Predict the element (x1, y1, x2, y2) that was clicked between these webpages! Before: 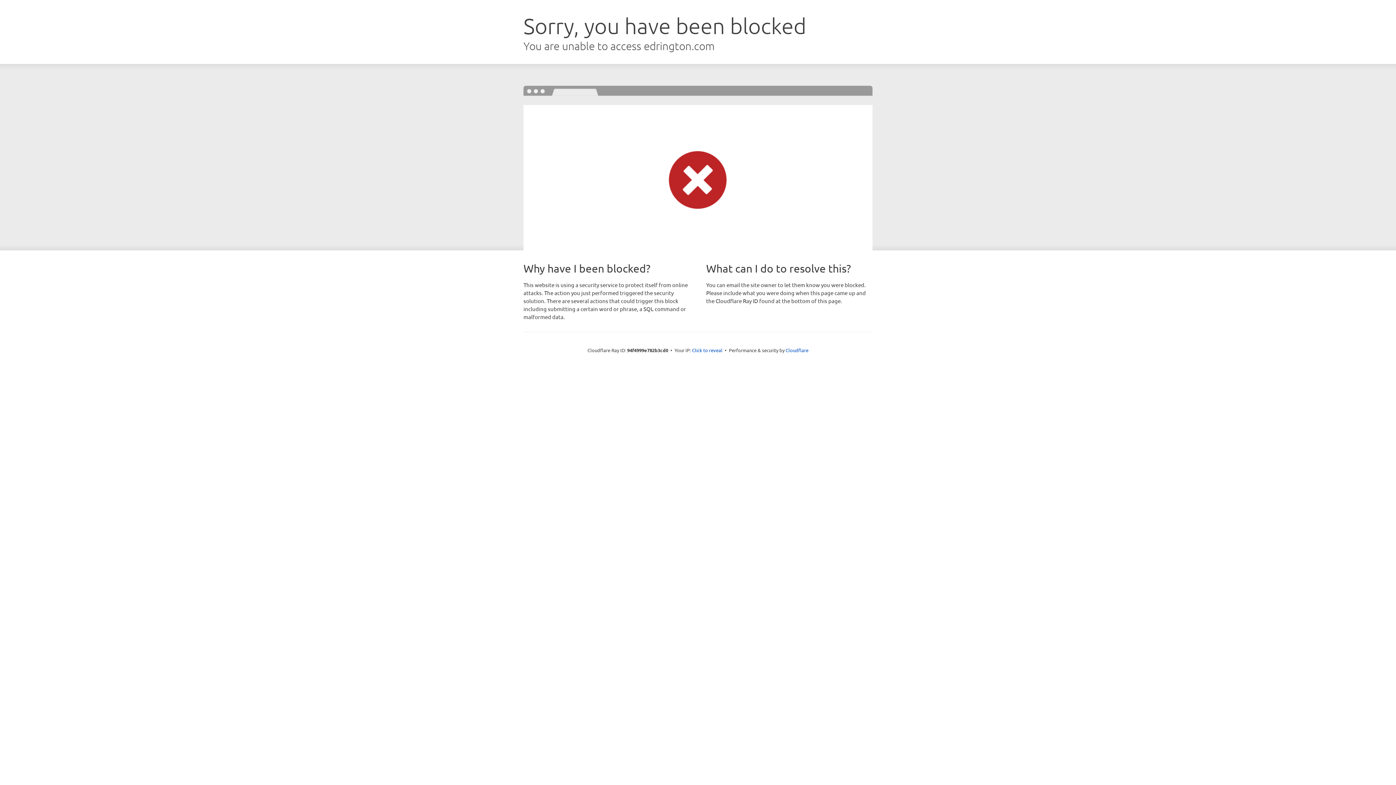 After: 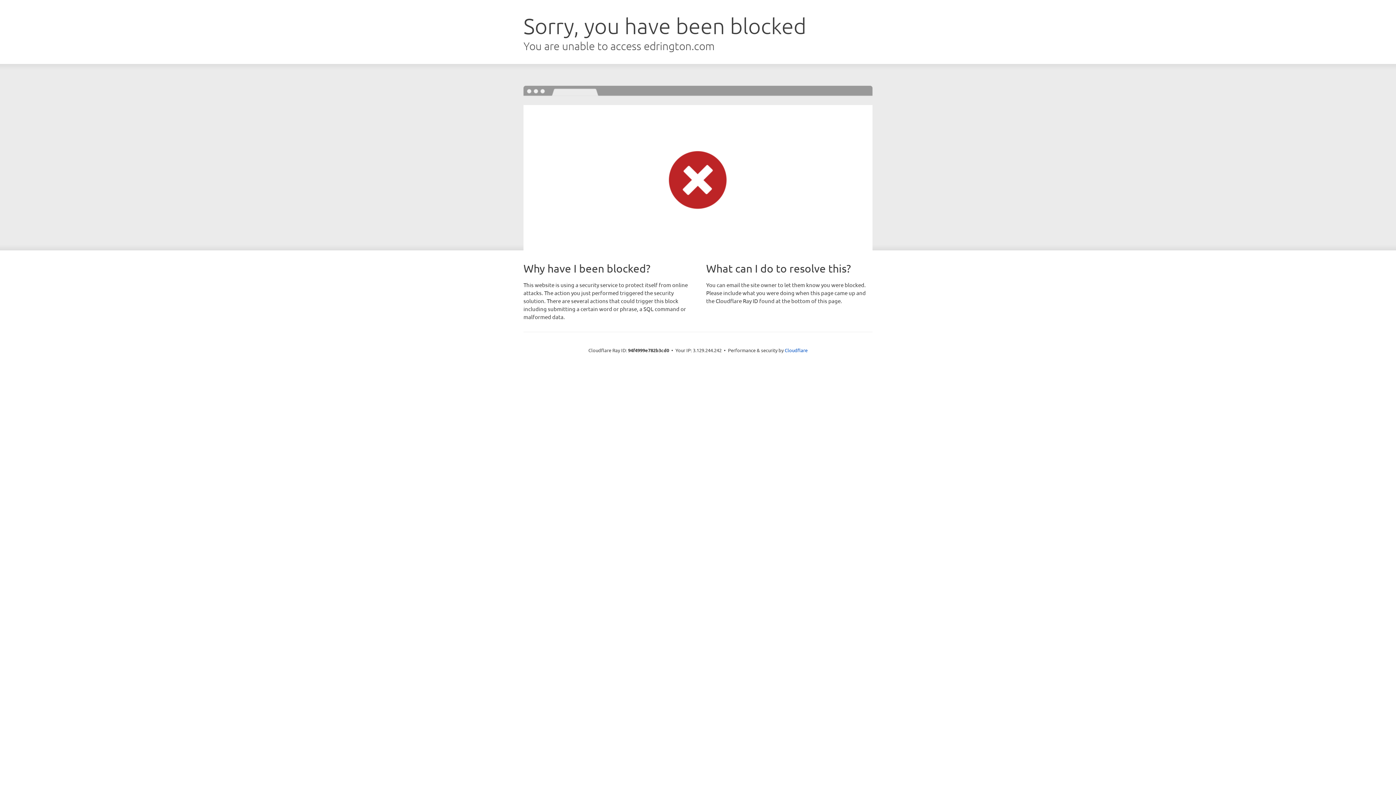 Action: bbox: (692, 346, 722, 353) label: Click to reveal